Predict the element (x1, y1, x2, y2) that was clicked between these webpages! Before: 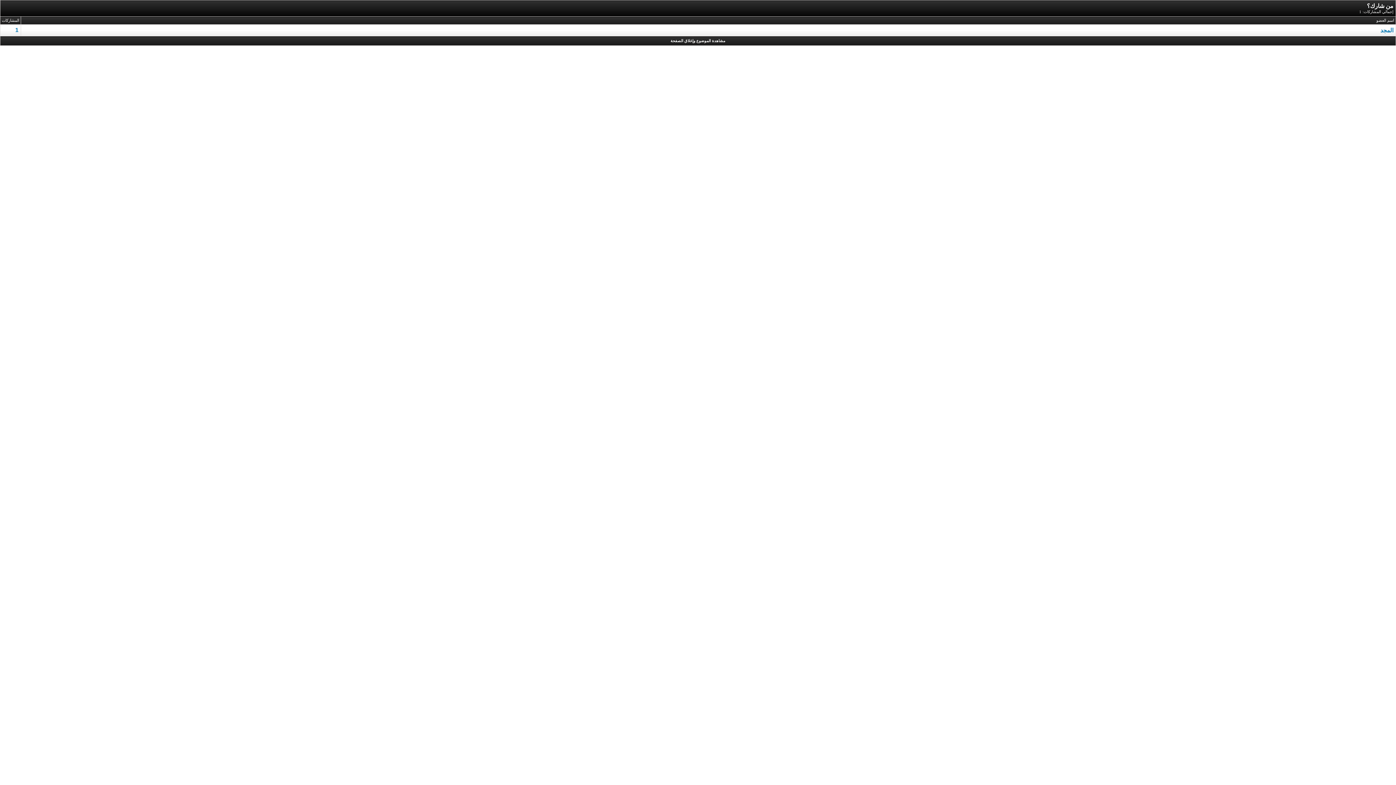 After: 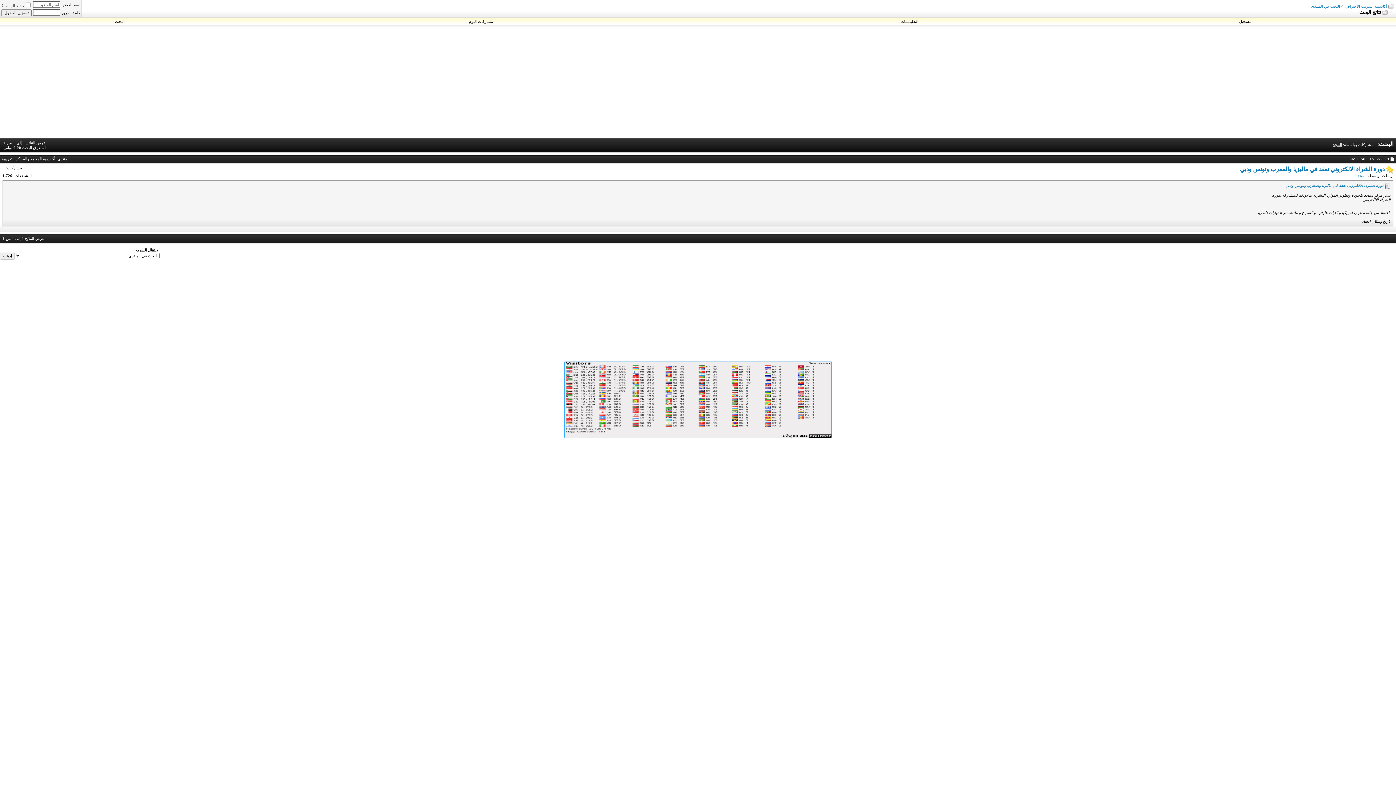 Action: label: 1 bbox: (15, 26, 18, 33)